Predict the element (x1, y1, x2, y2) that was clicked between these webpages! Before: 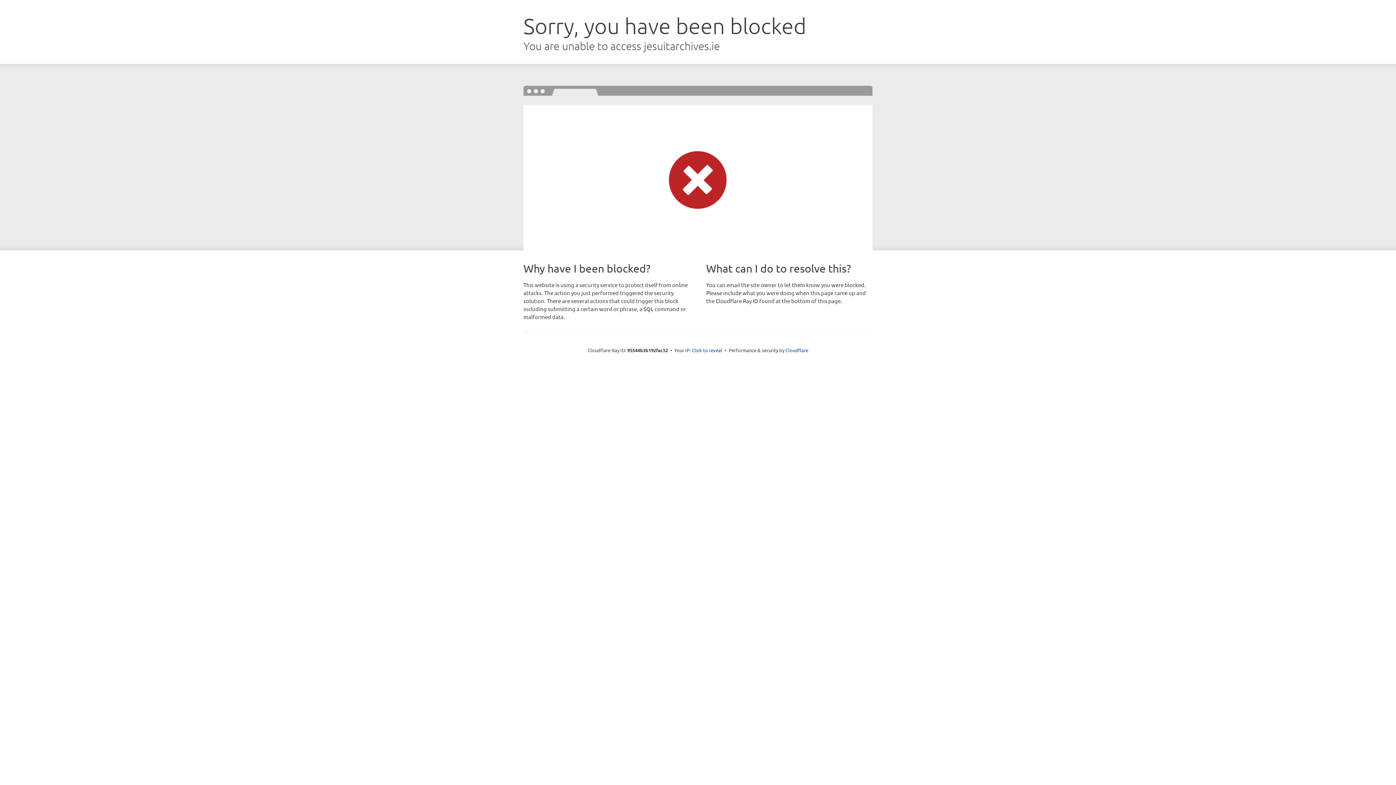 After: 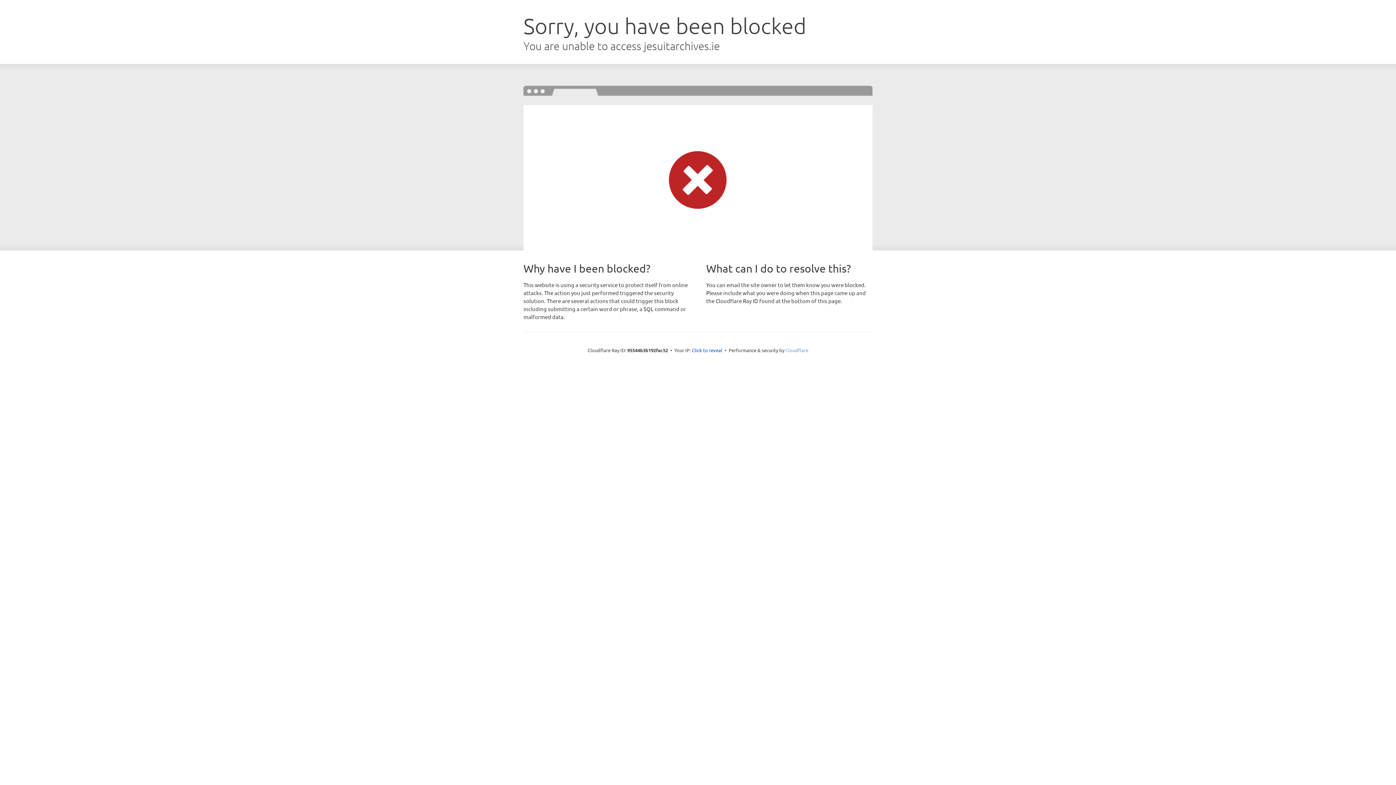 Action: label: Cloudflare bbox: (785, 347, 808, 353)